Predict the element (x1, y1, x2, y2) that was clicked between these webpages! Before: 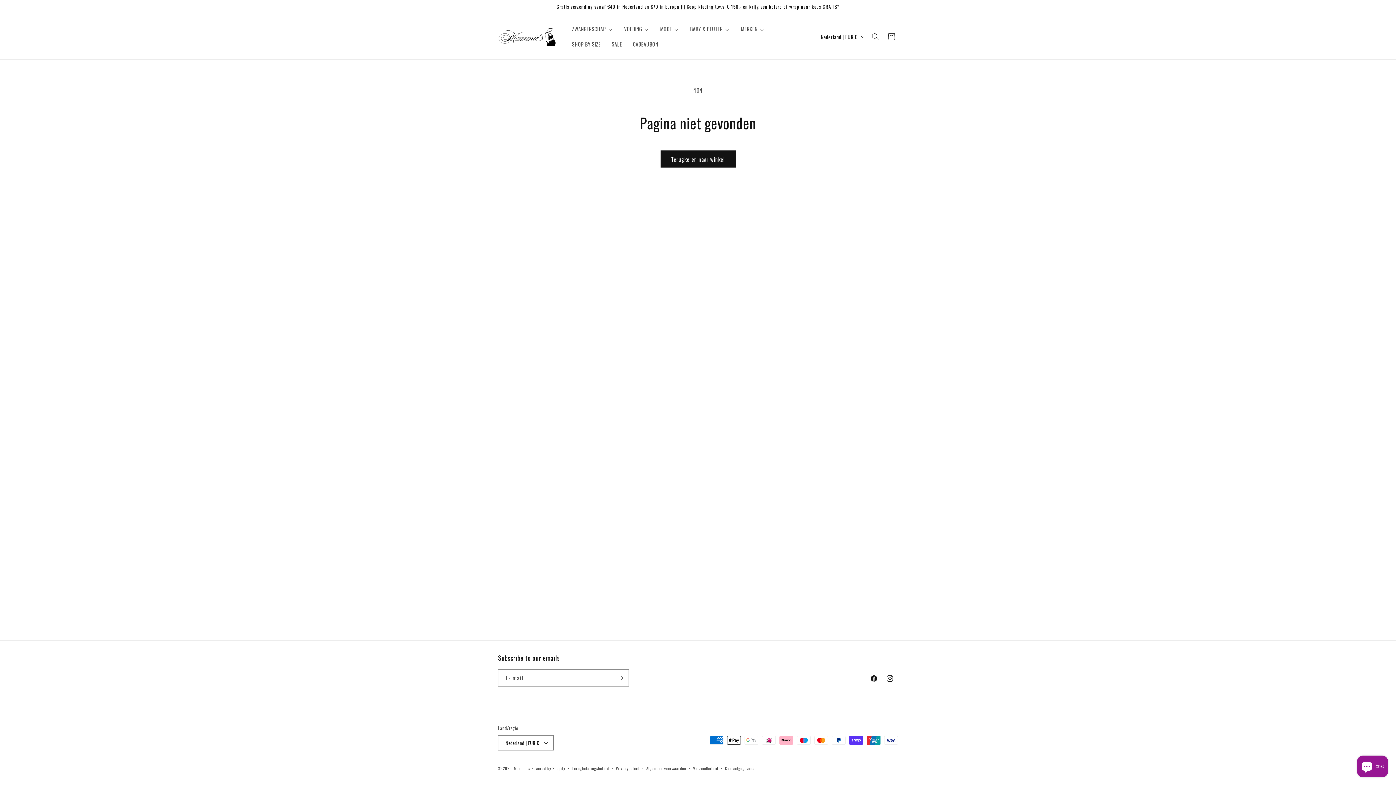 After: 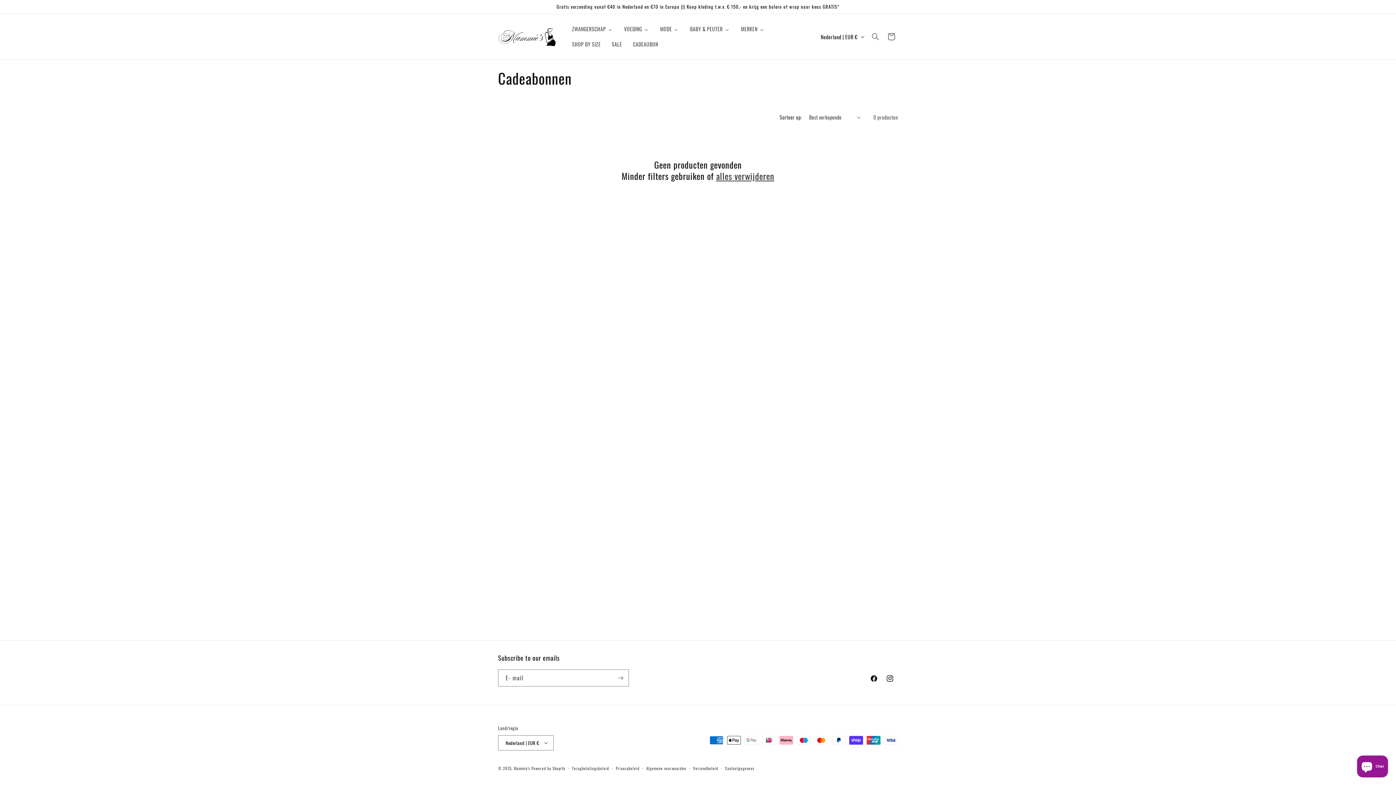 Action: bbox: (627, 36, 663, 52) label: CADEAUBON